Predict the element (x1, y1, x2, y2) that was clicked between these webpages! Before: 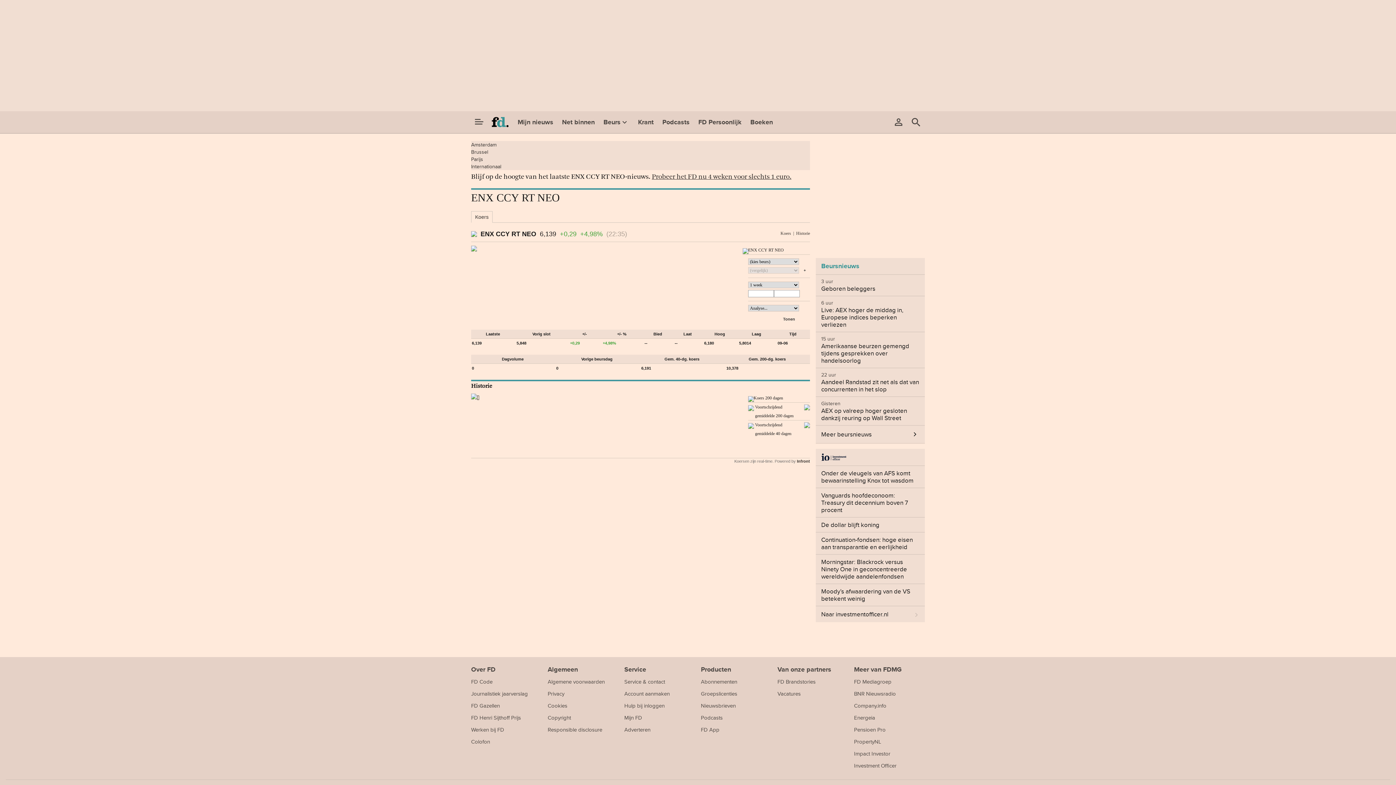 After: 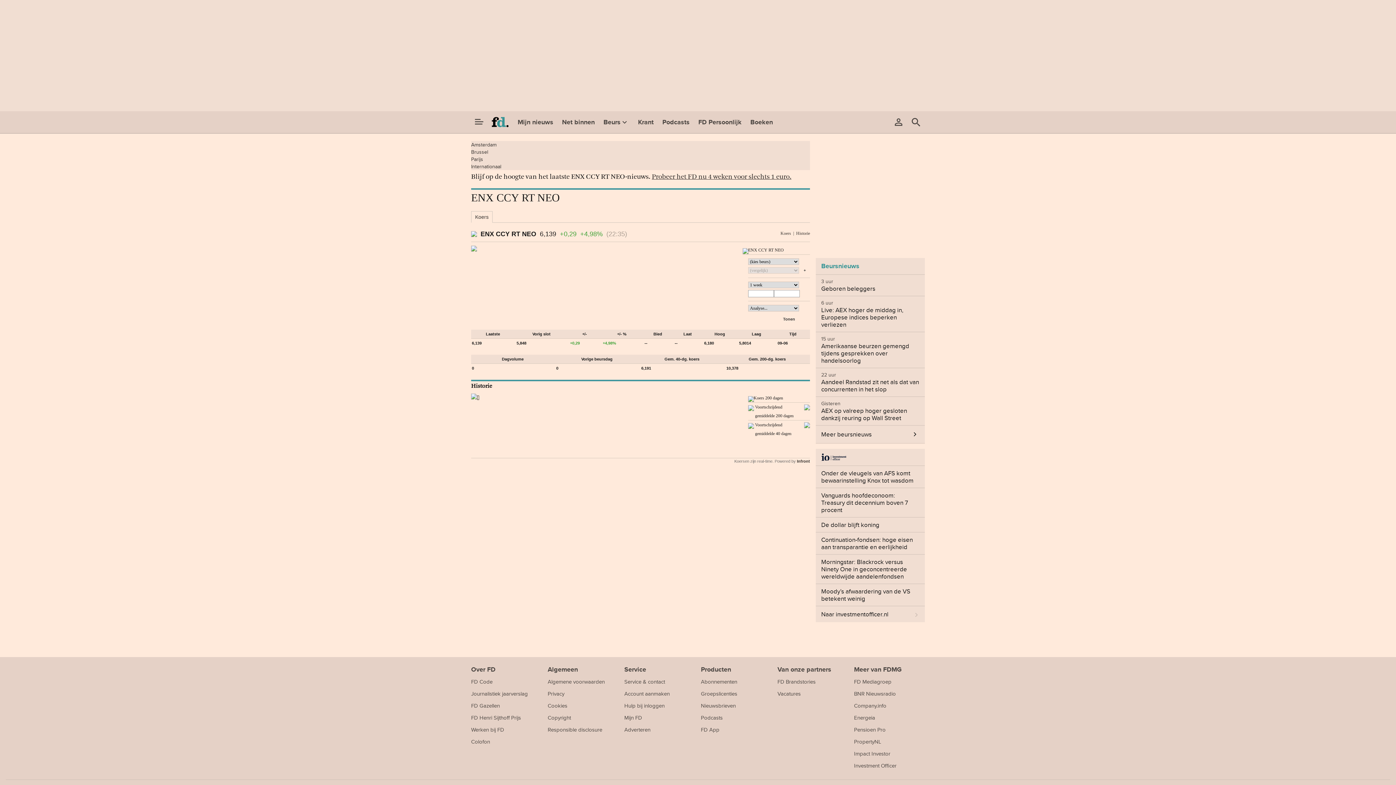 Action: label: Koers bbox: (475, 214, 488, 220)